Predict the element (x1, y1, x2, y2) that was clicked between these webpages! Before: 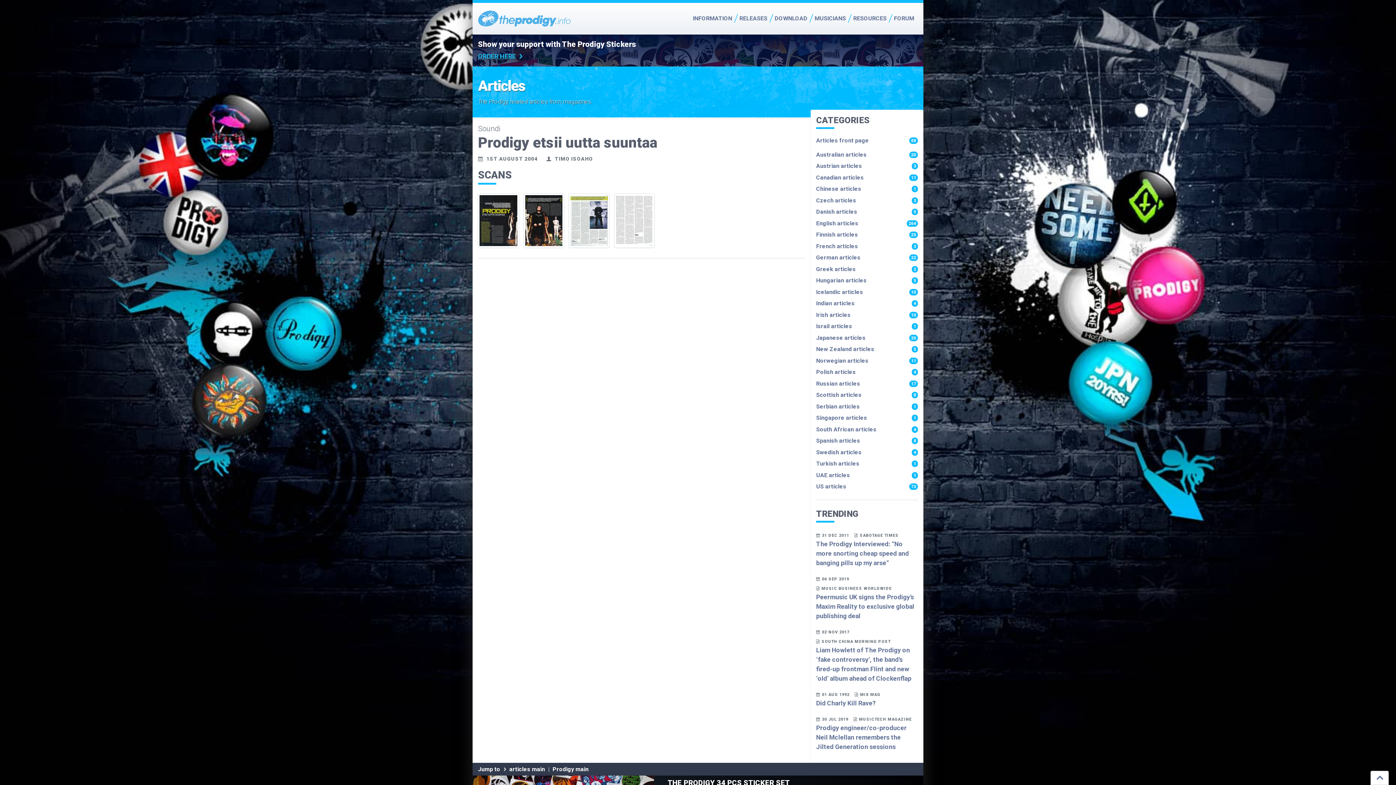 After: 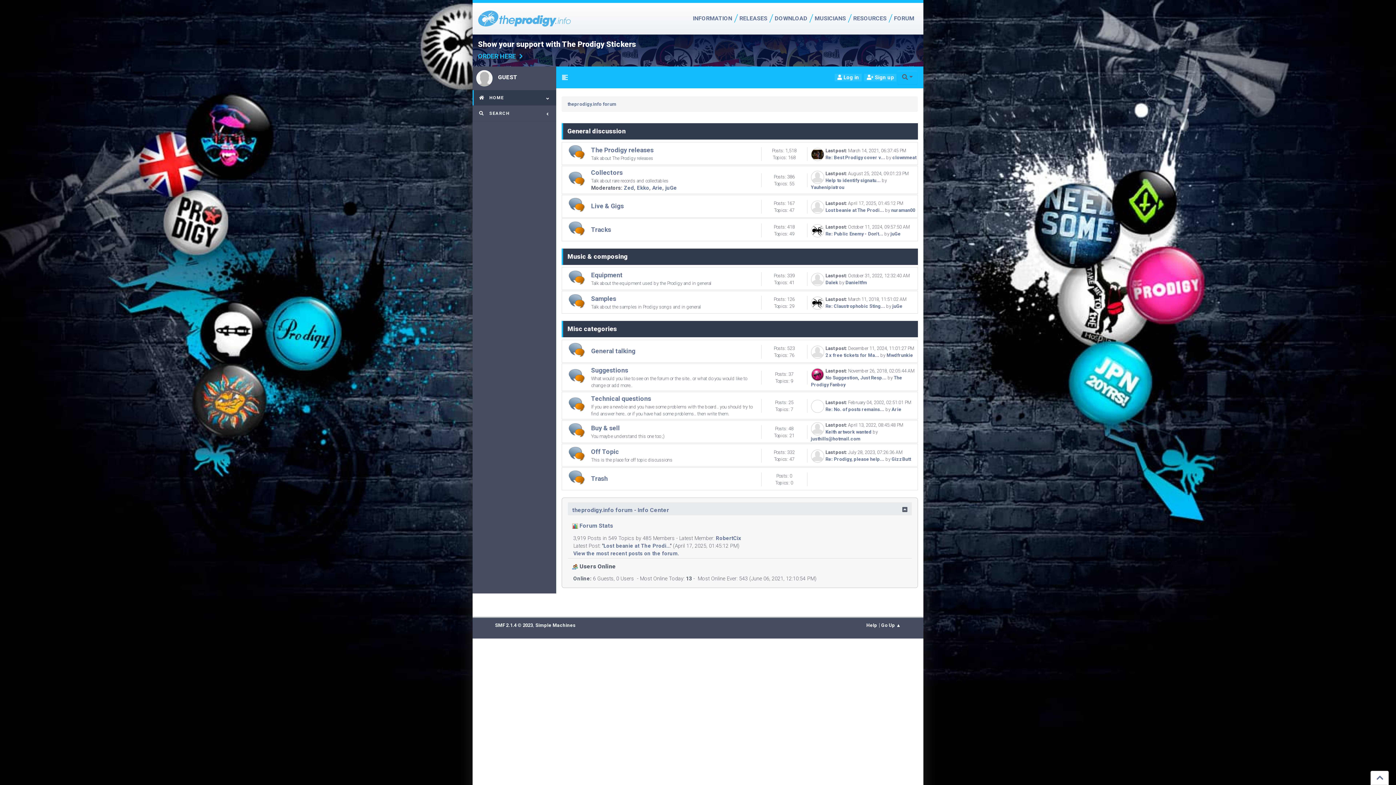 Action: bbox: (890, 10, 918, 26) label: FORUM